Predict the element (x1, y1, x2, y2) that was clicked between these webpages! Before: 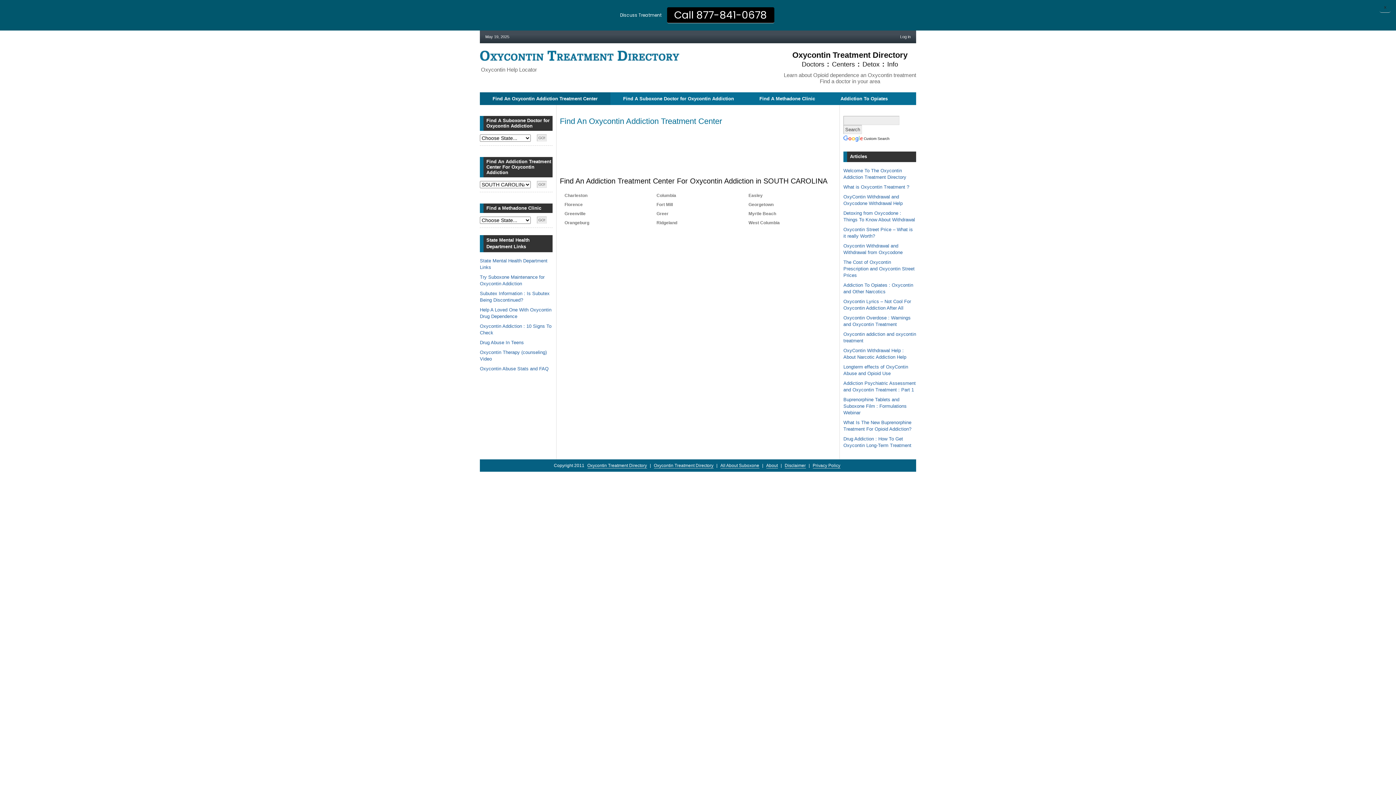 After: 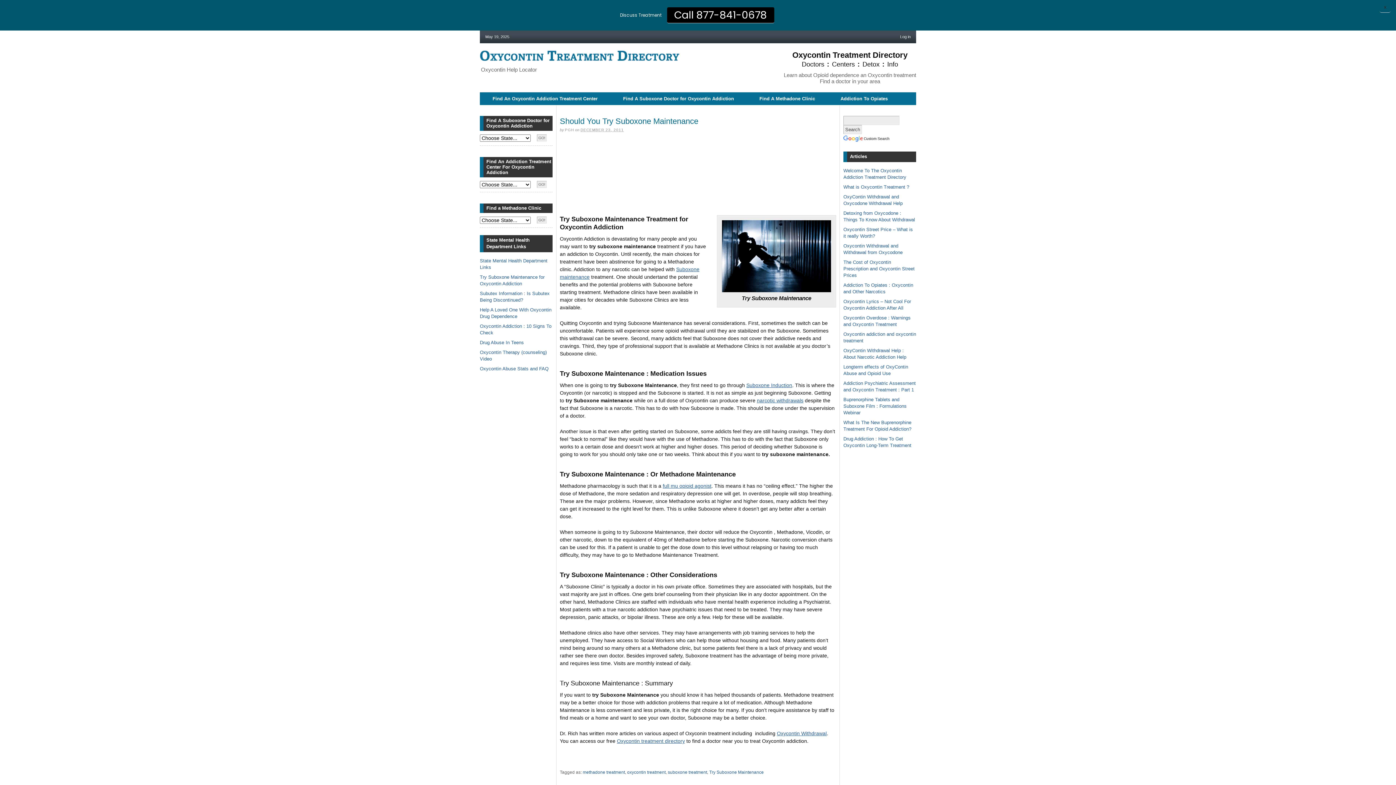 Action: bbox: (480, 274, 552, 287) label: Try Suboxone Maintenance for Oxycontin Addiction